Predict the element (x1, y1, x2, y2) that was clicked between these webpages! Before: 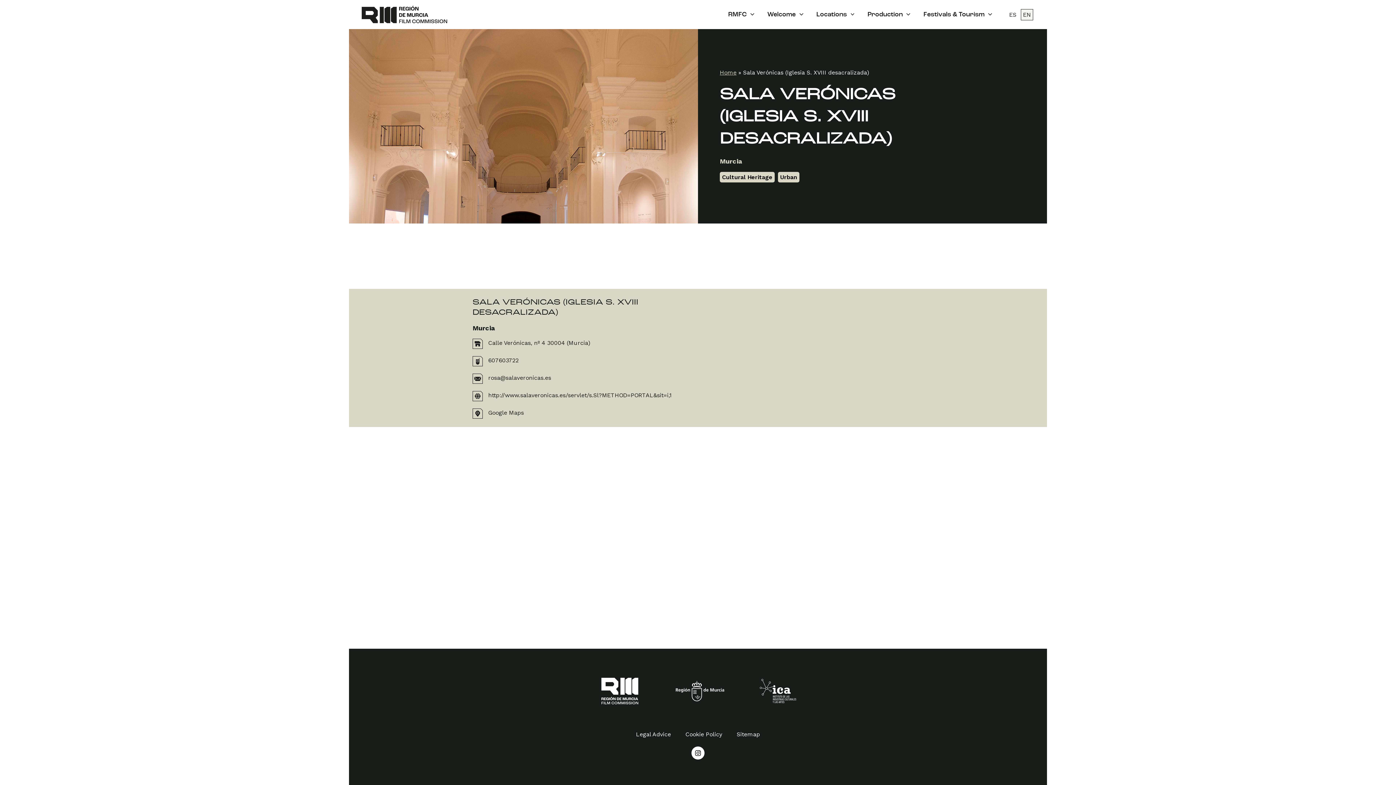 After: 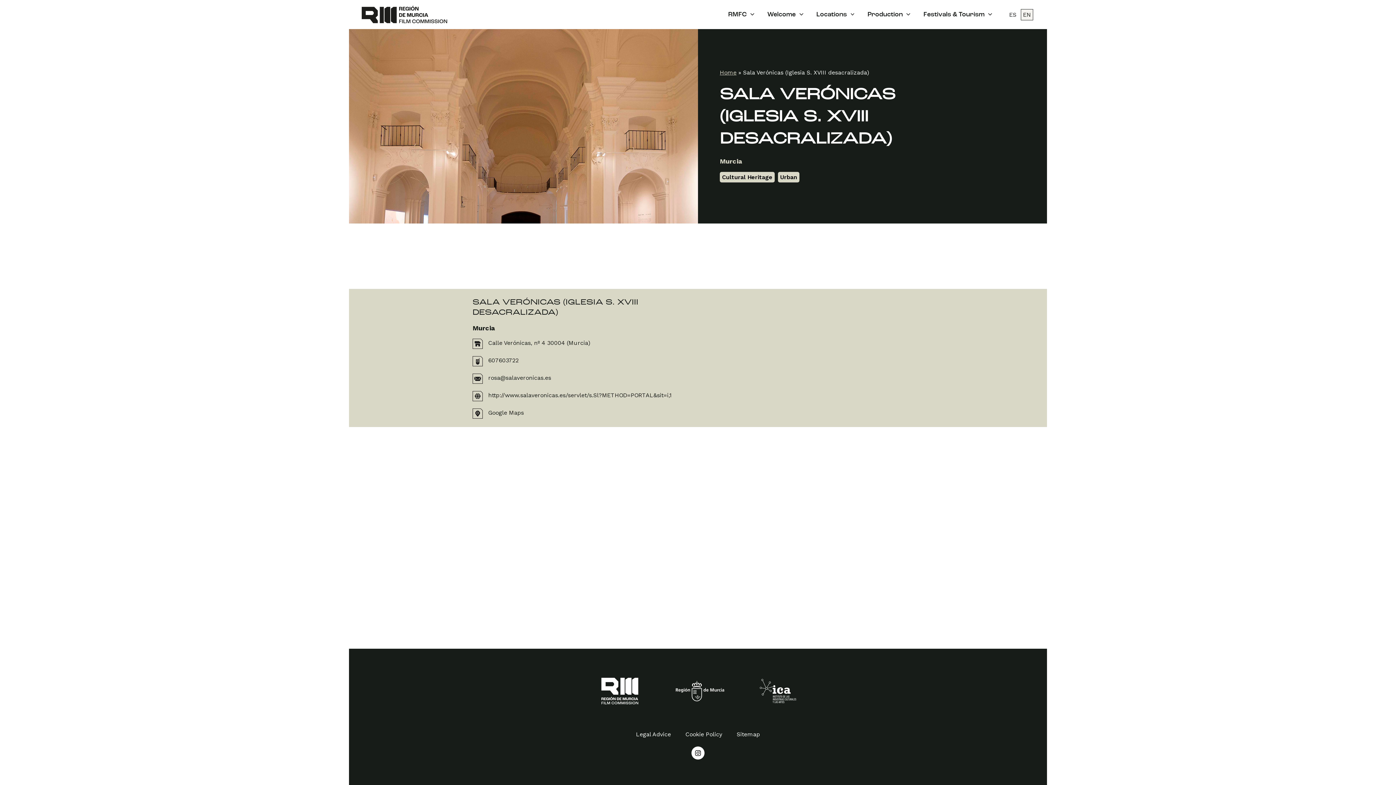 Action: bbox: (472, 409, 482, 416)